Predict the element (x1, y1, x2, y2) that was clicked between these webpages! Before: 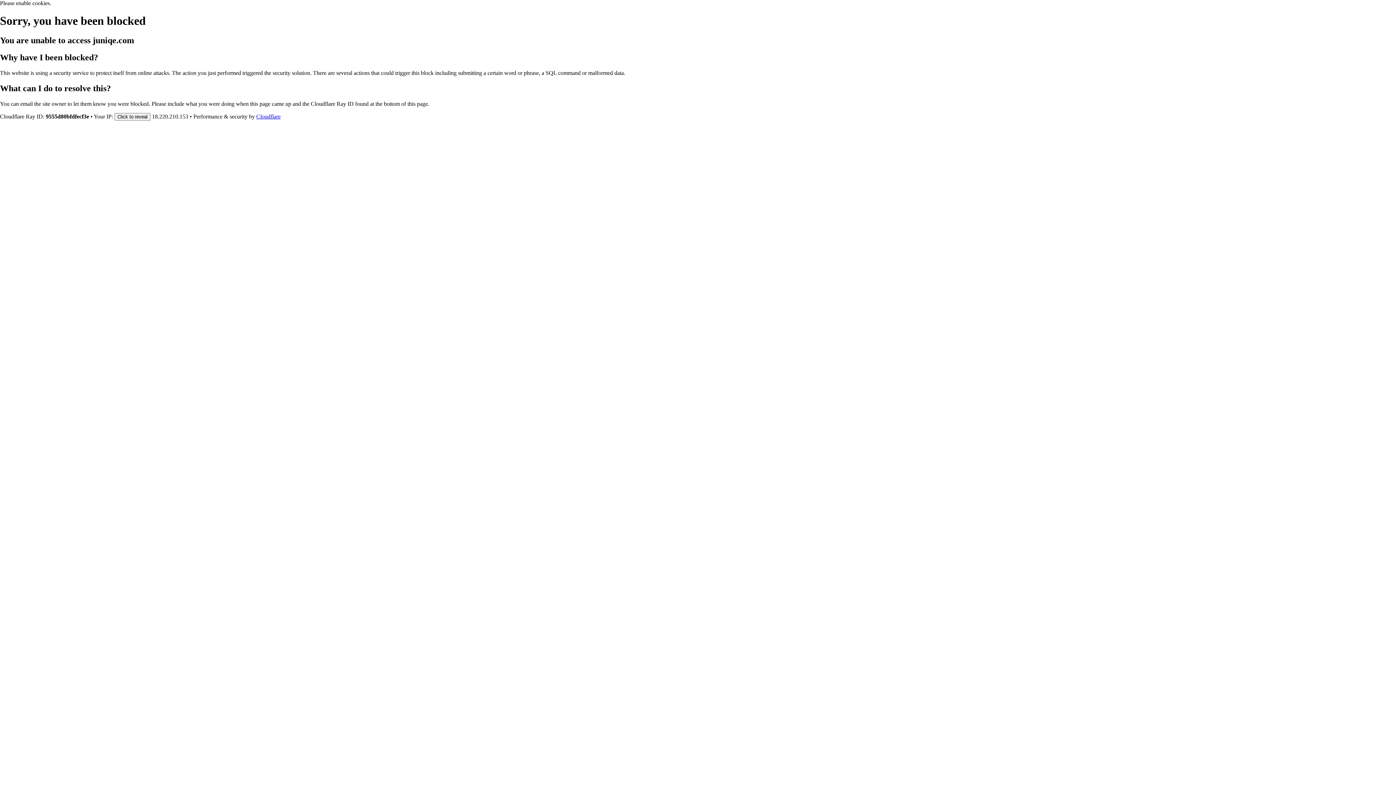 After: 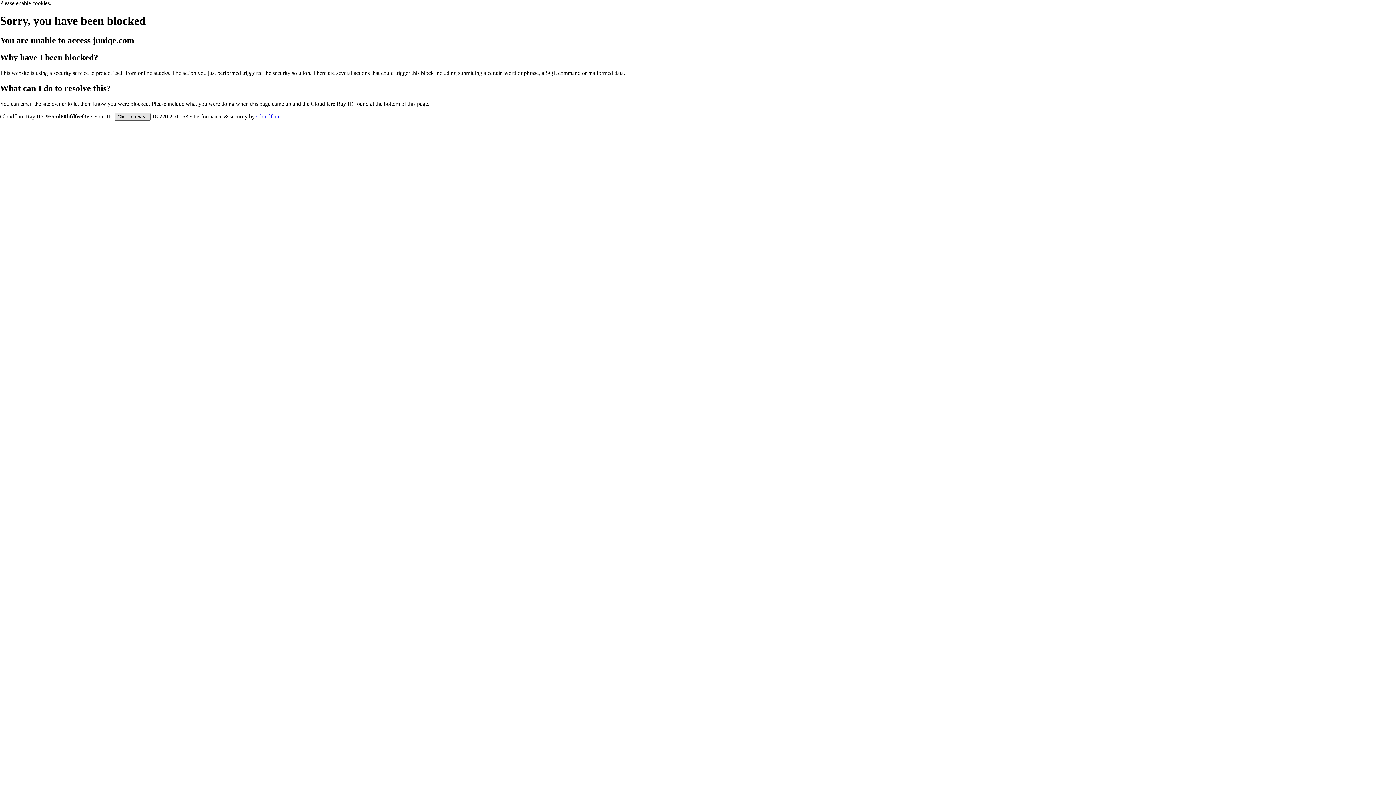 Action: label: Click to reveal bbox: (114, 112, 150, 120)